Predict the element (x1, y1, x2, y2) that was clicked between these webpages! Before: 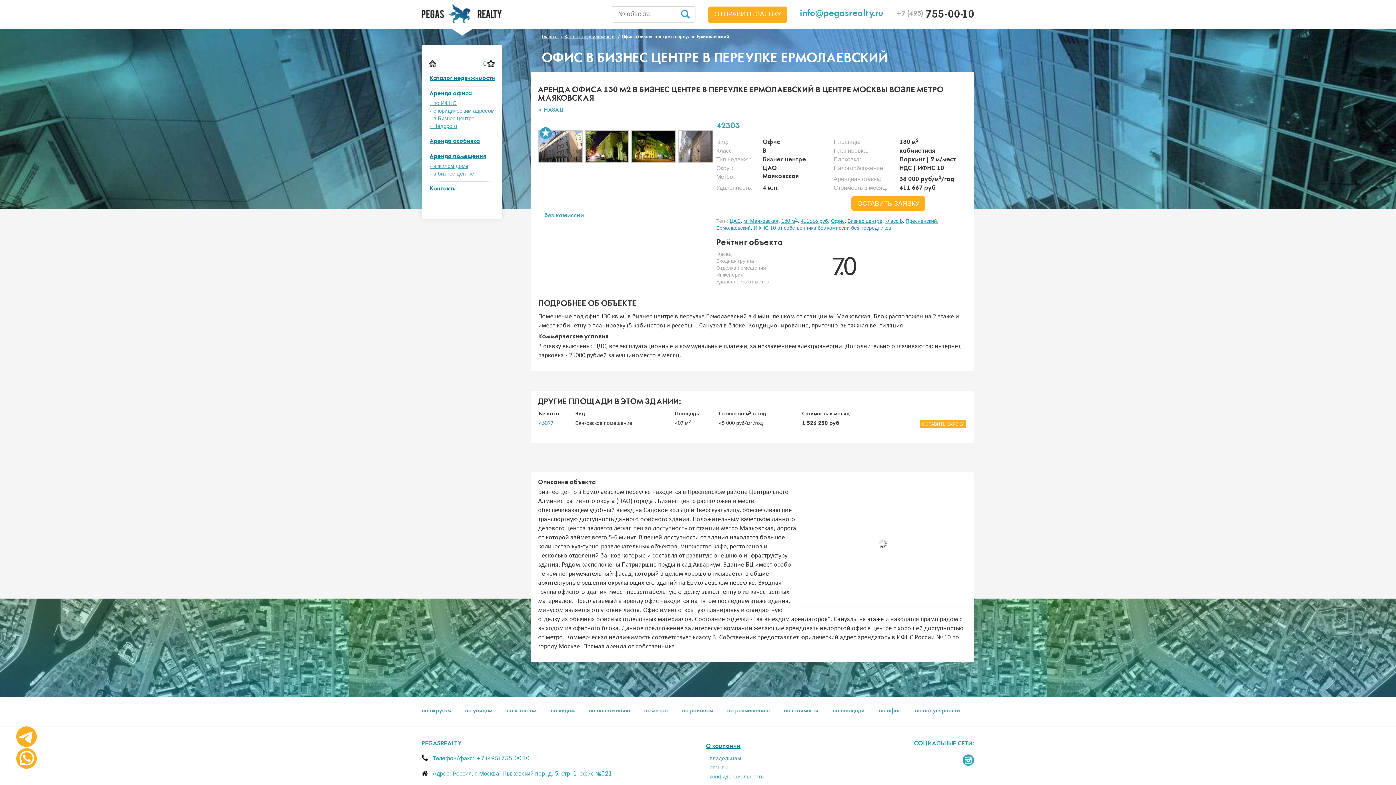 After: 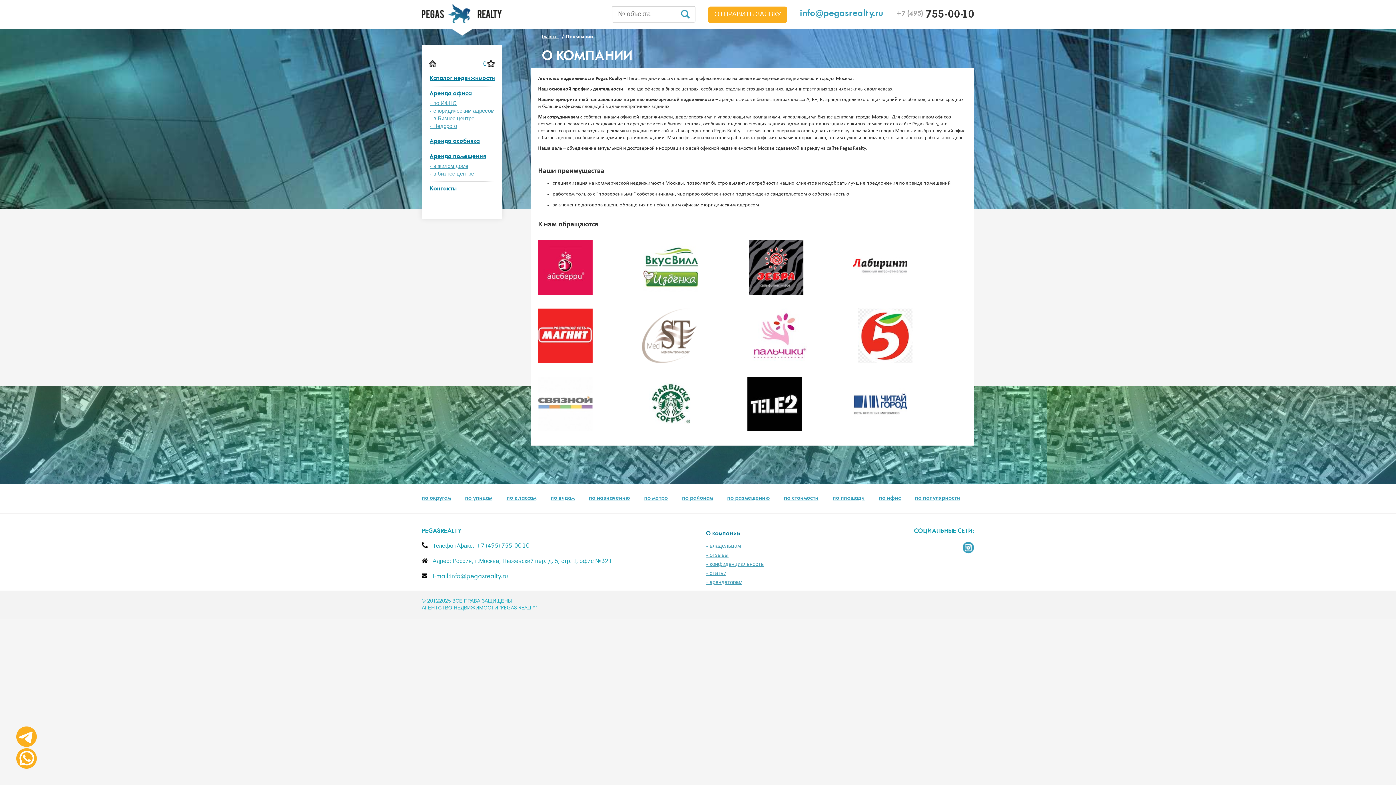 Action: bbox: (698, 739, 836, 754) label: О компании